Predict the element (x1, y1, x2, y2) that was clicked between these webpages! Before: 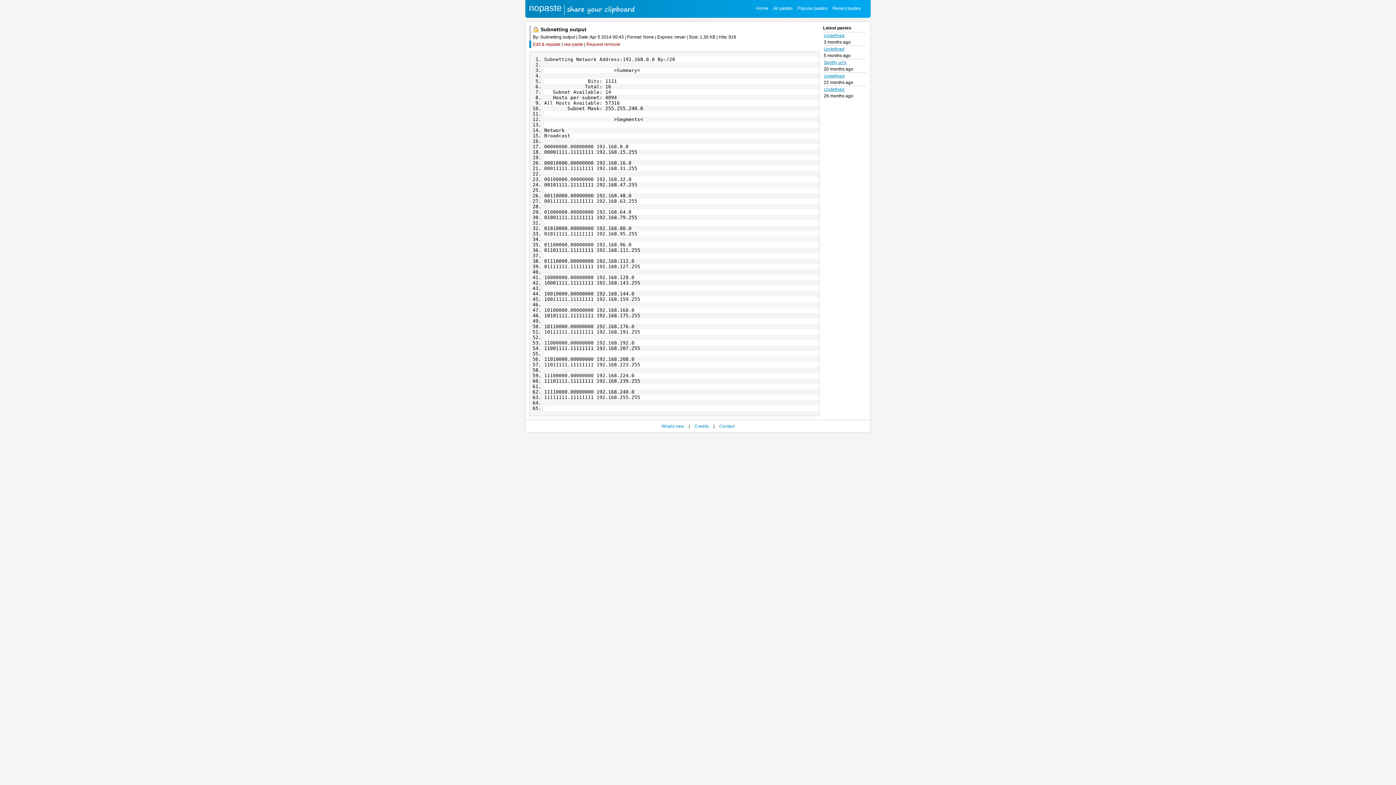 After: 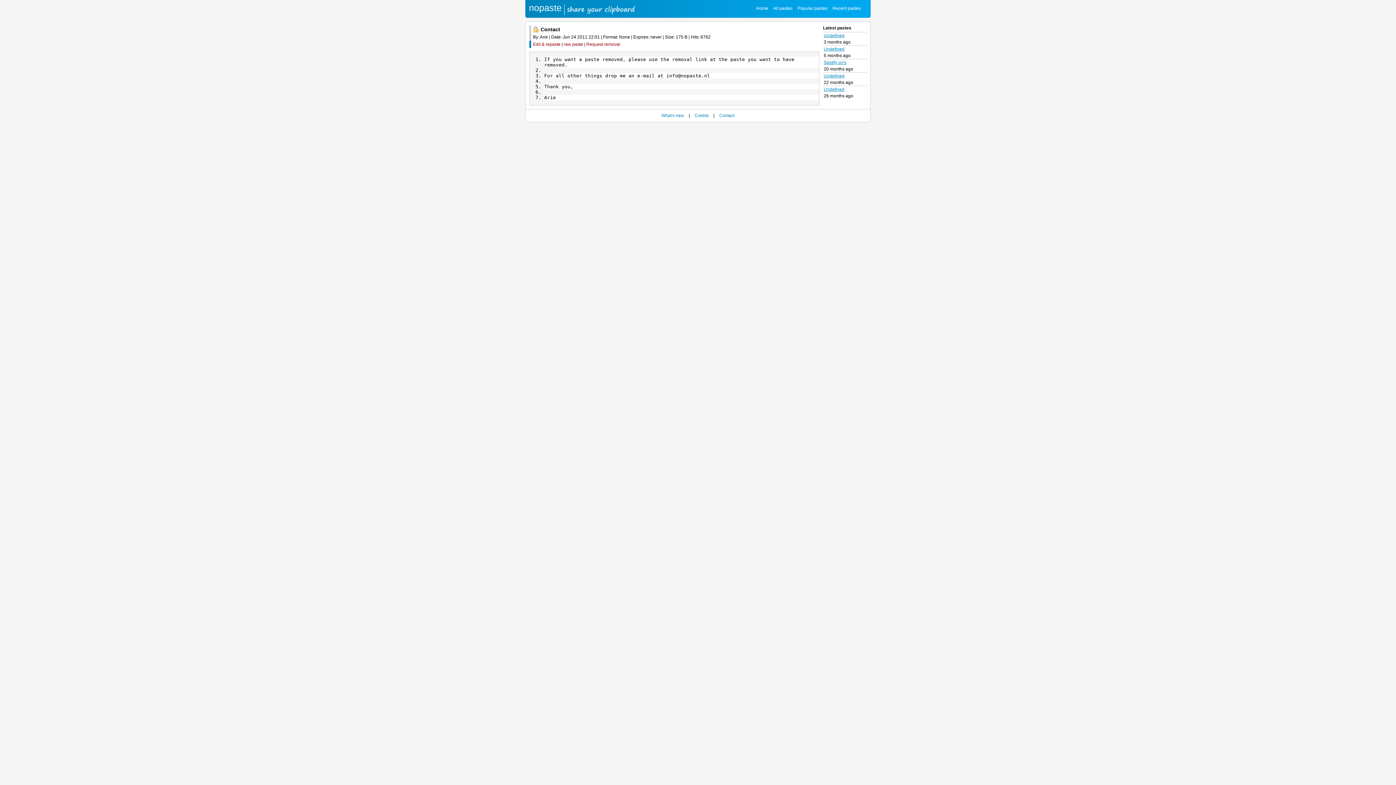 Action: bbox: (715, 424, 738, 429) label: Contact